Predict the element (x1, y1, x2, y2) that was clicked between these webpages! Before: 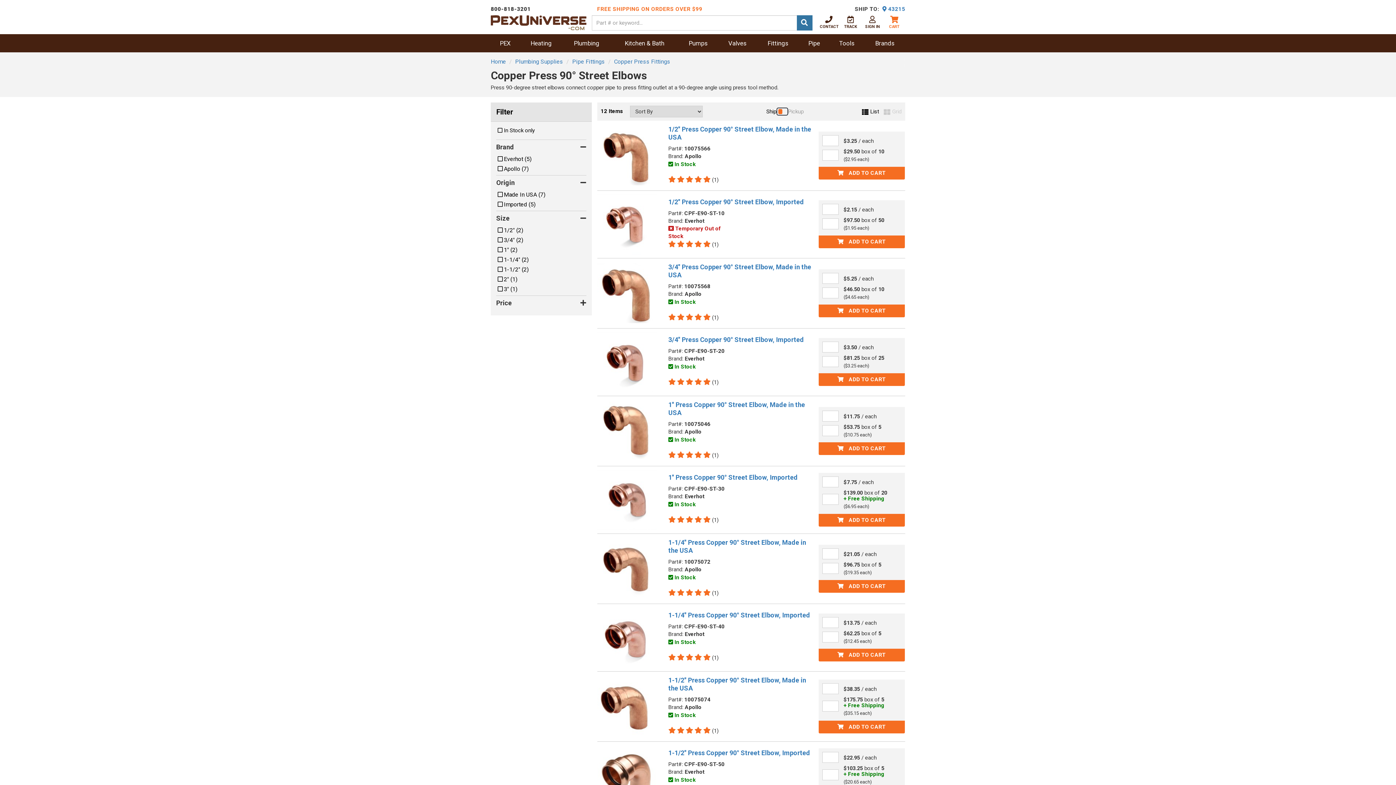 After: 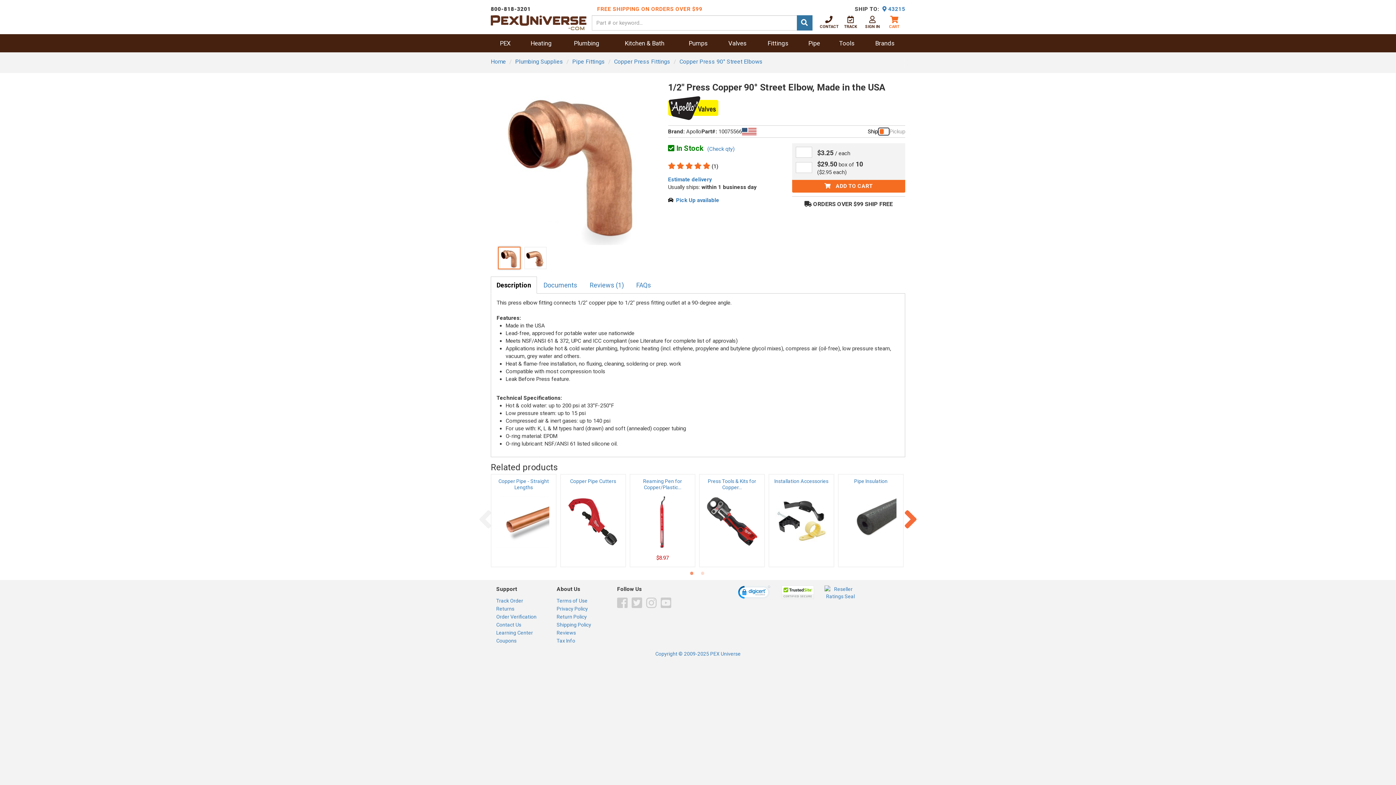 Action: bbox: (597, 122, 664, 188)